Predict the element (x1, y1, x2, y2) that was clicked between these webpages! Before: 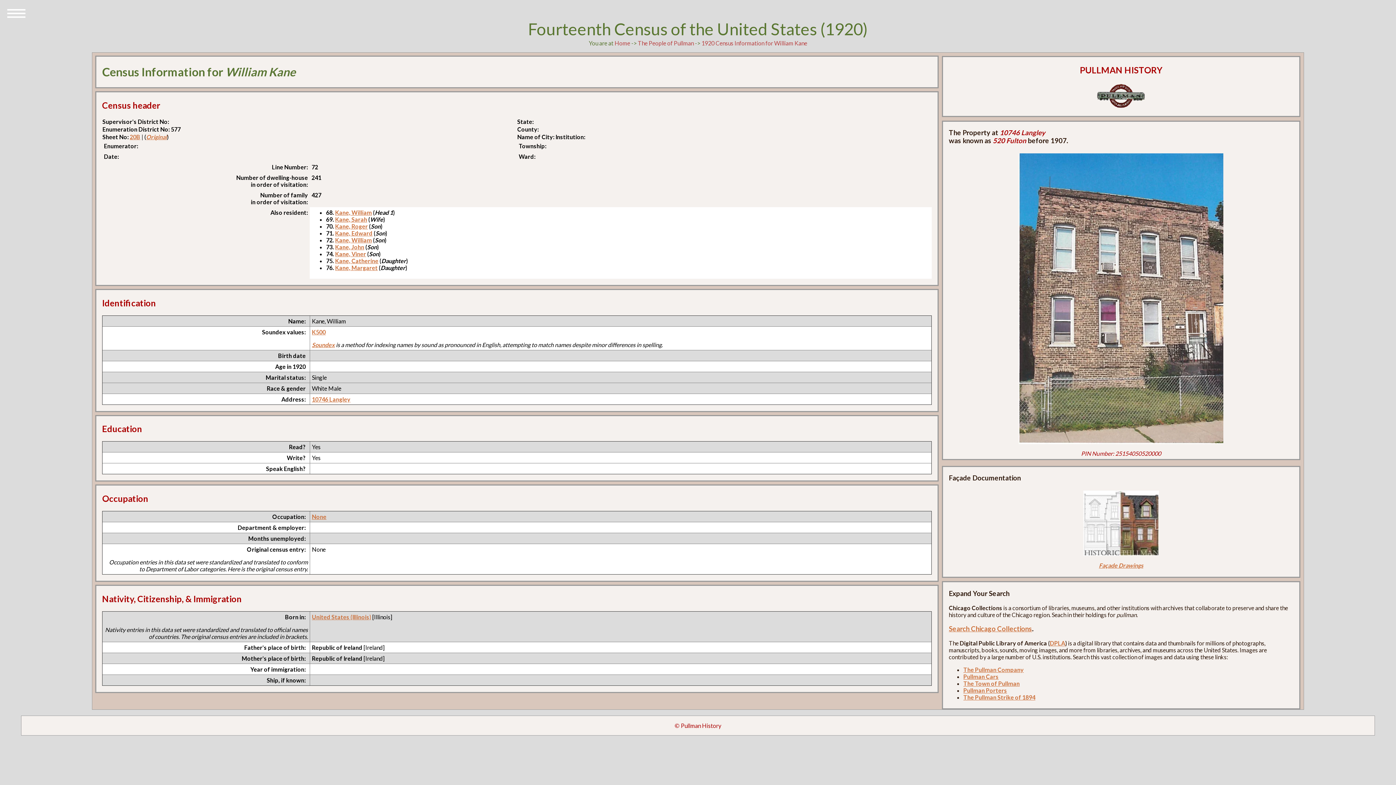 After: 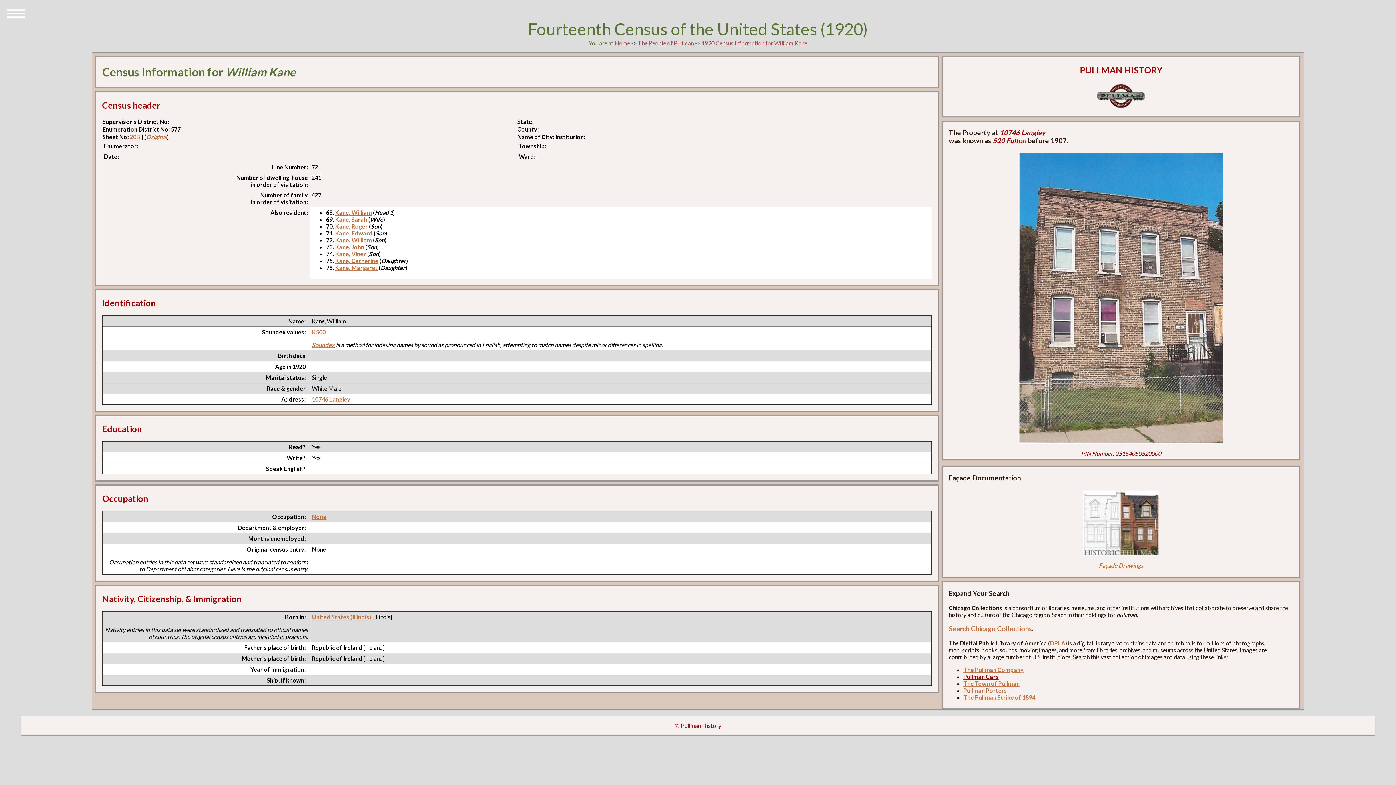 Action: bbox: (963, 673, 998, 680) label: Pullman Cars